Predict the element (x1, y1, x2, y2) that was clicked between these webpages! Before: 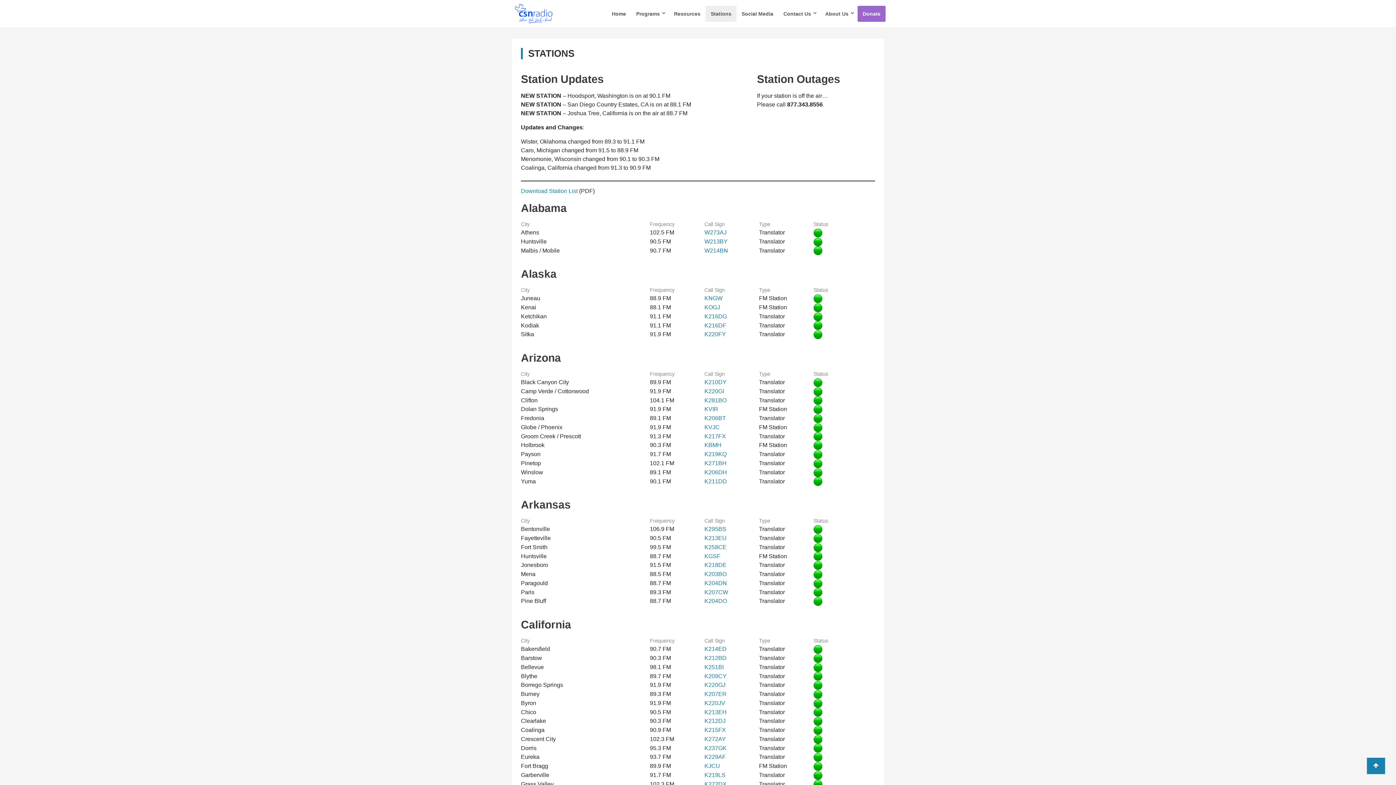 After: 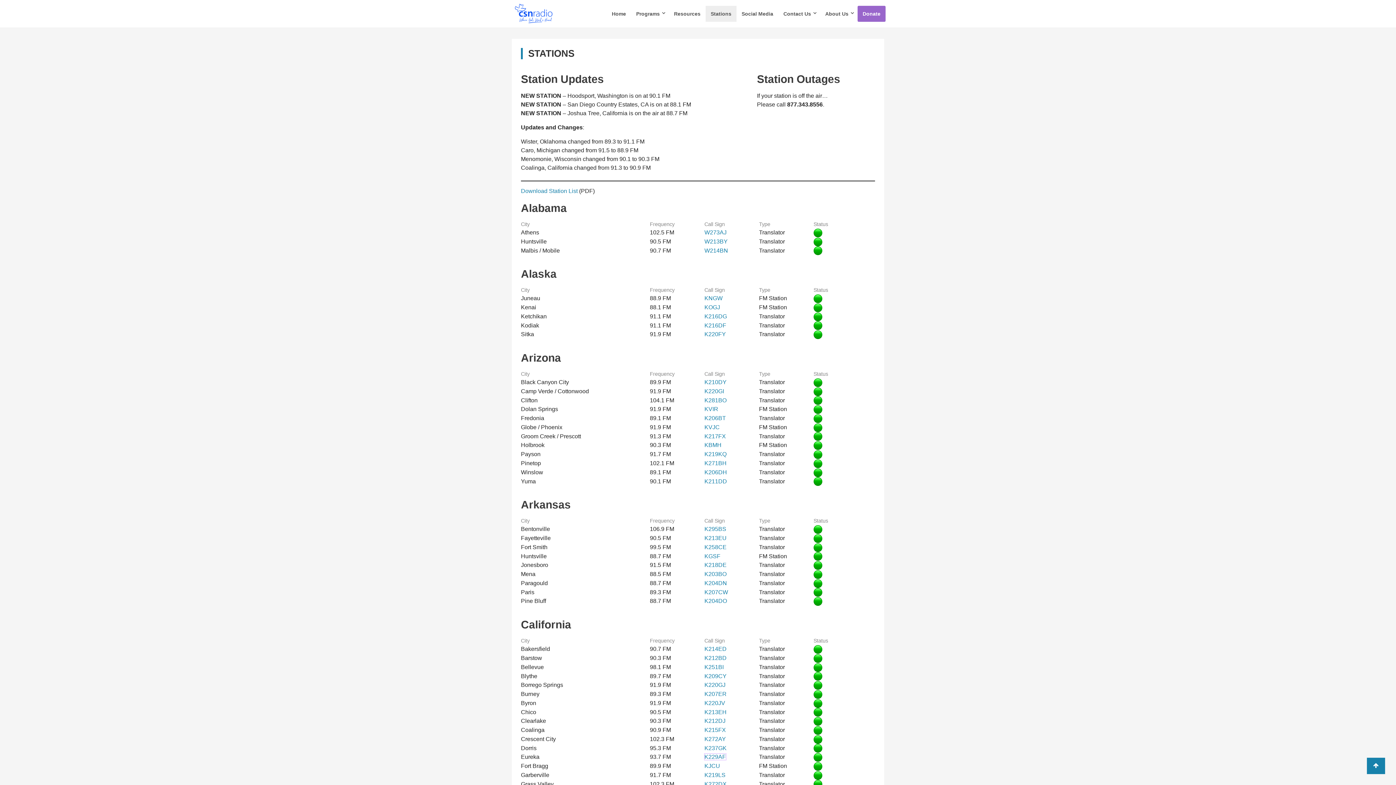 Action: label: K229AF bbox: (704, 754, 726, 760)